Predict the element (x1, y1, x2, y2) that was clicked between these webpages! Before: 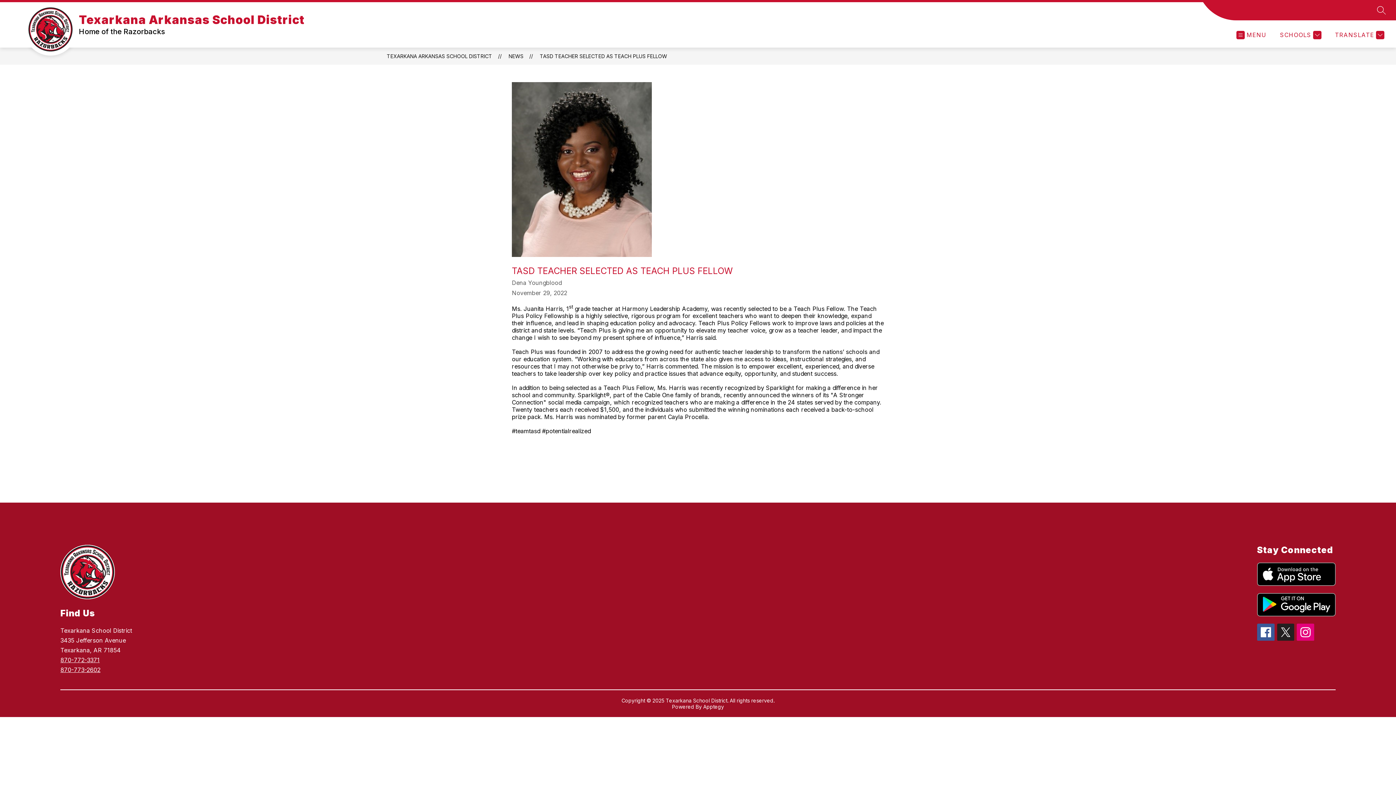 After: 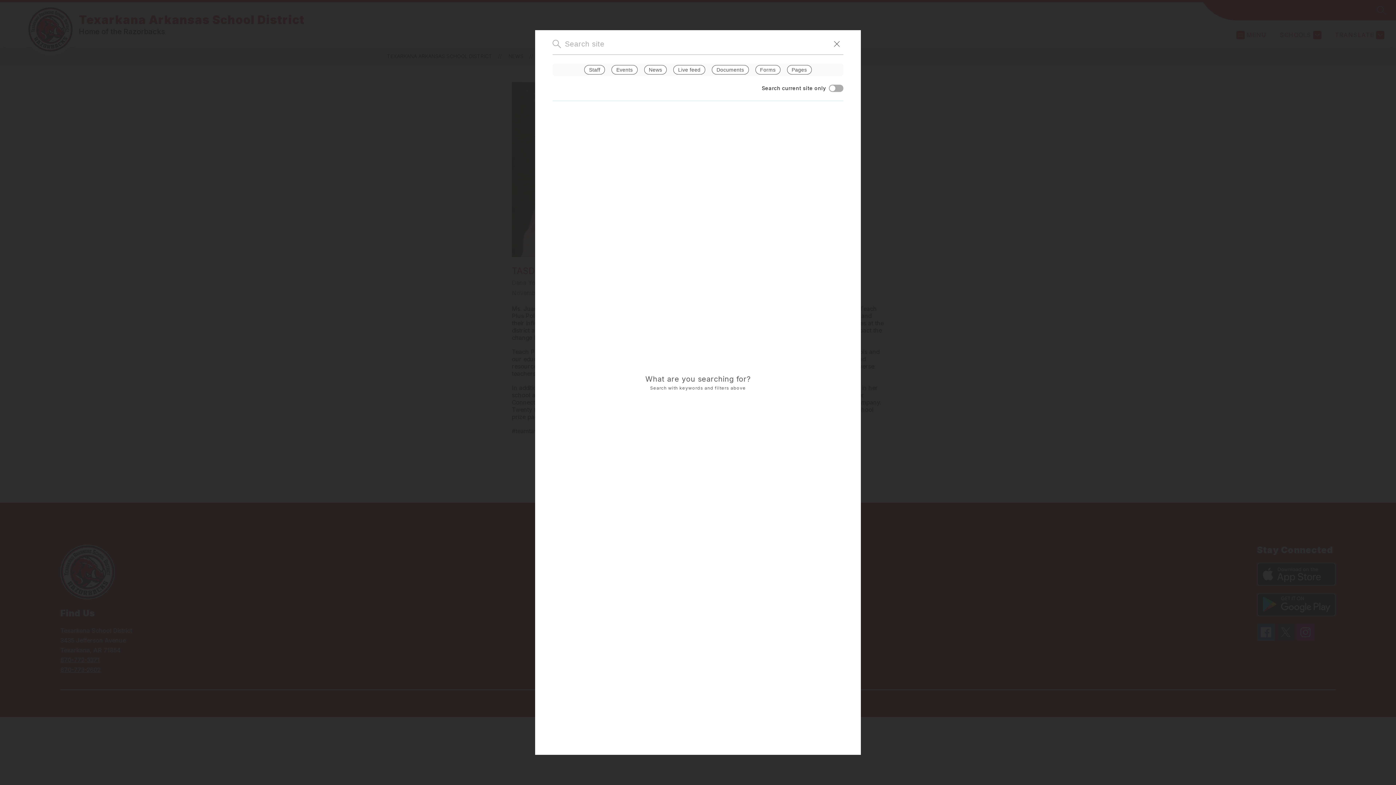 Action: bbox: (1377, 5, 1386, 14) label: SEARCH SITE